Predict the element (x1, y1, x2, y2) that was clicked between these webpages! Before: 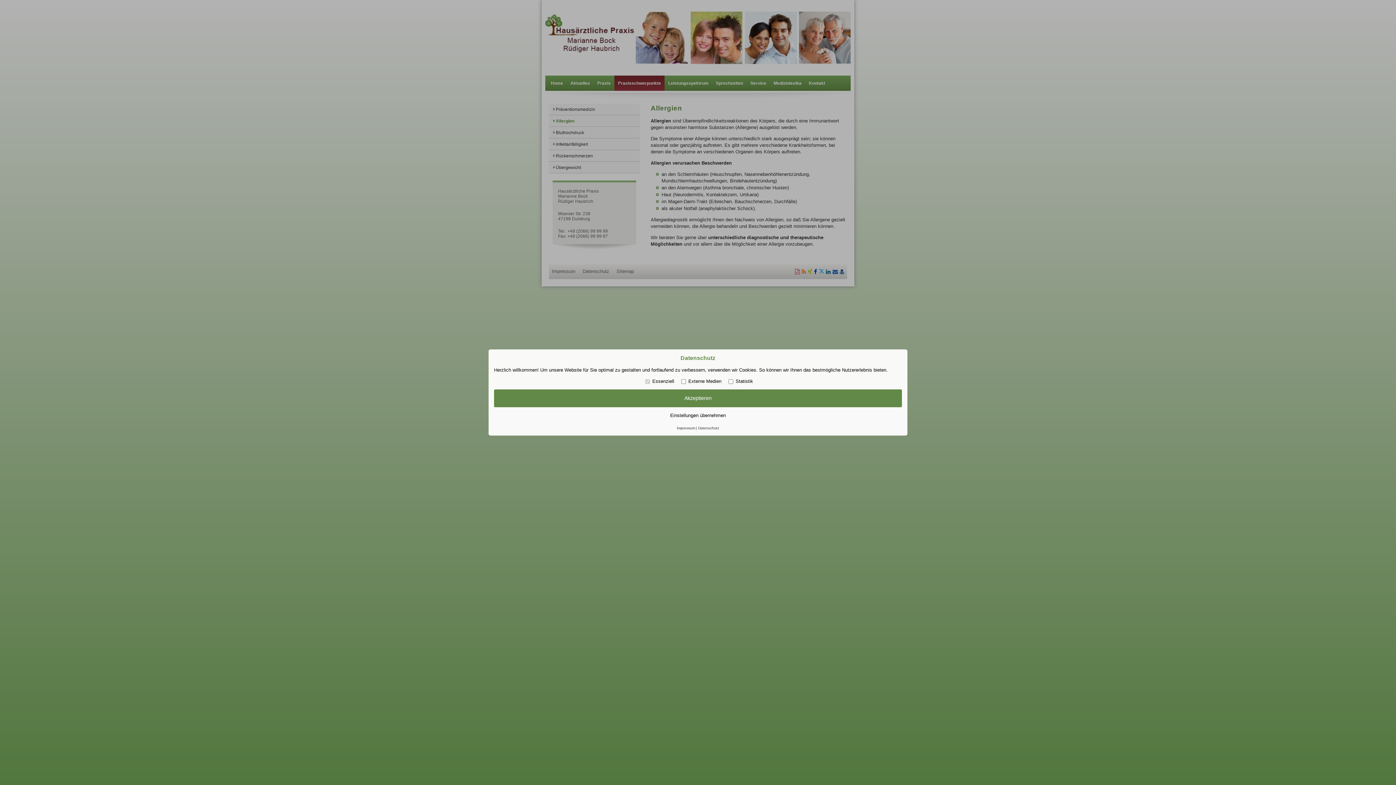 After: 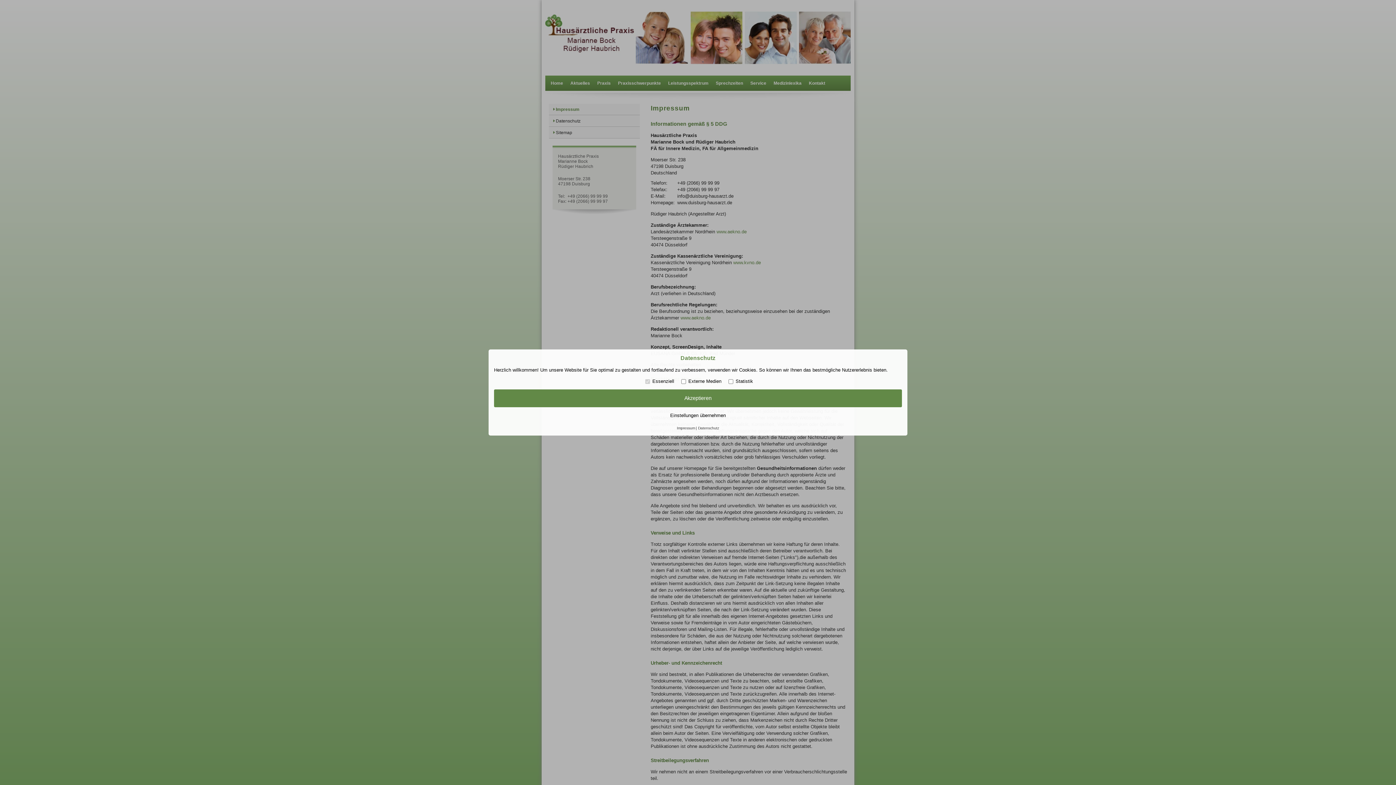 Action: label: Impressum bbox: (677, 426, 695, 430)